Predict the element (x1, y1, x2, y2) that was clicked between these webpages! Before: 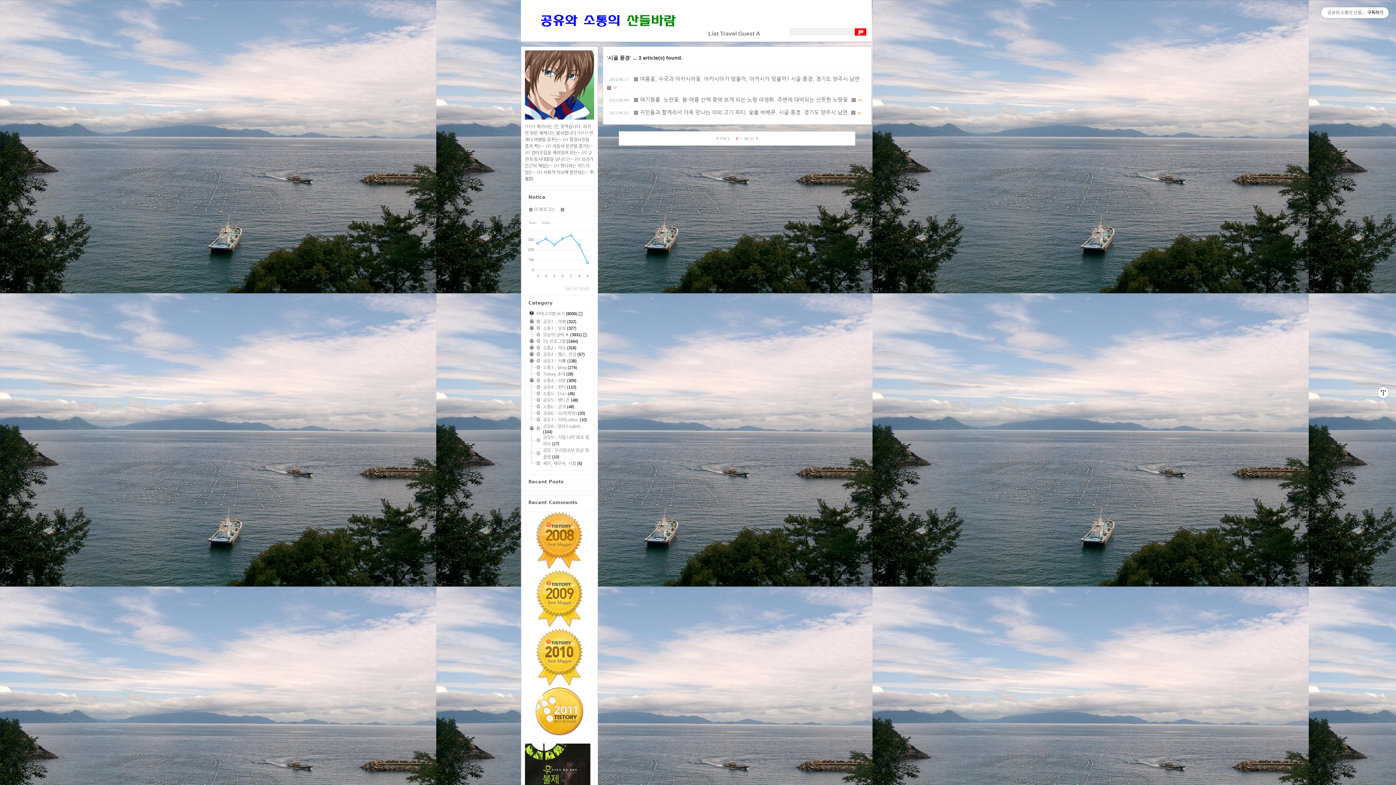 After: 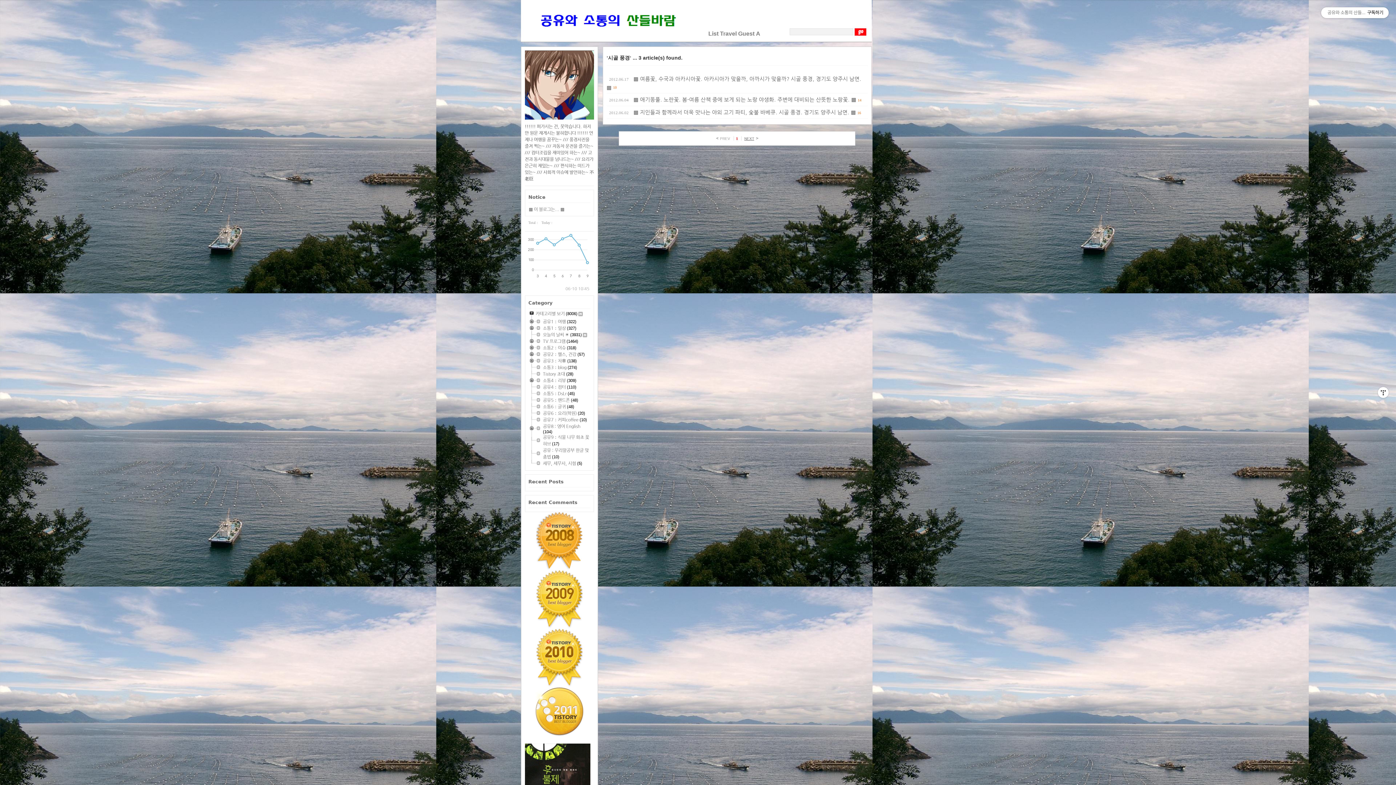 Action: label: NEXT bbox: (744, 136, 758, 141)